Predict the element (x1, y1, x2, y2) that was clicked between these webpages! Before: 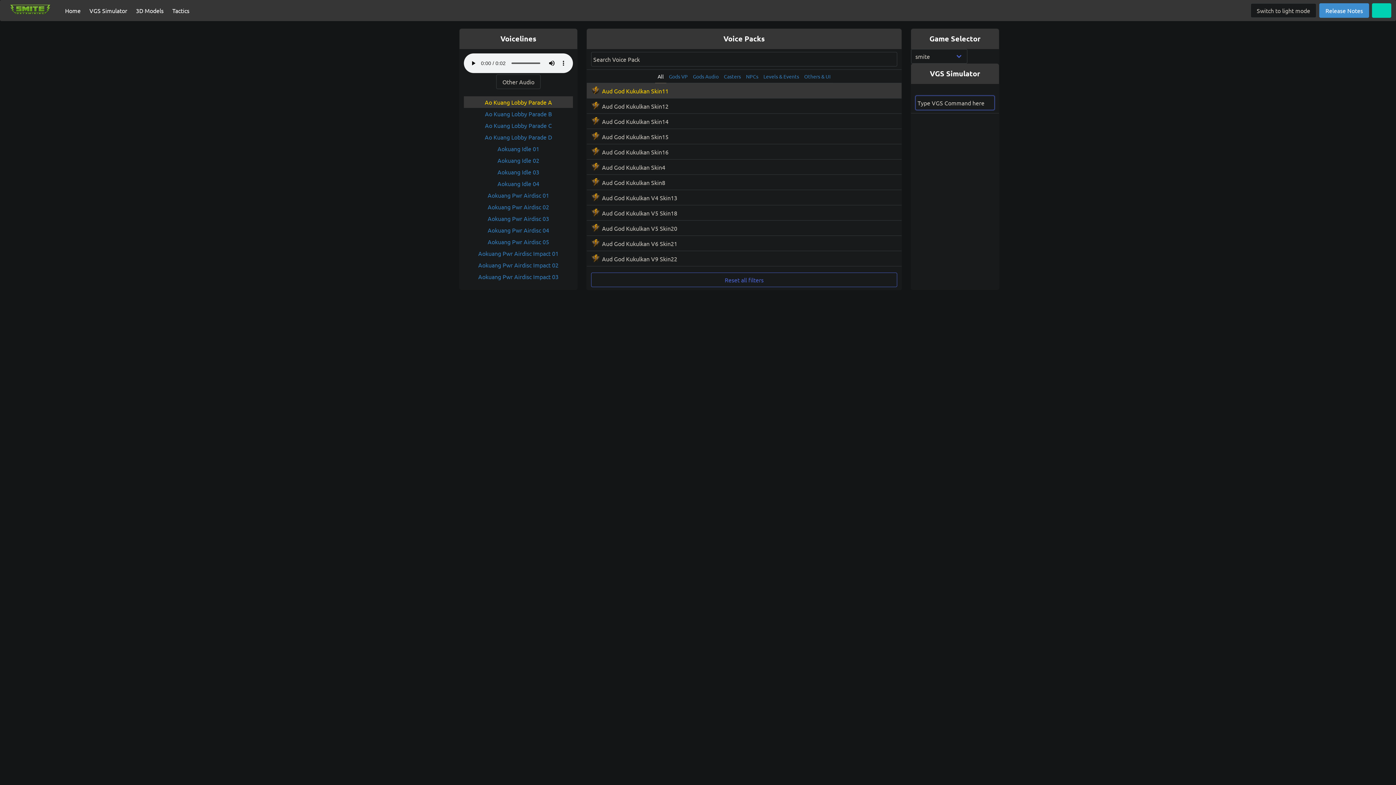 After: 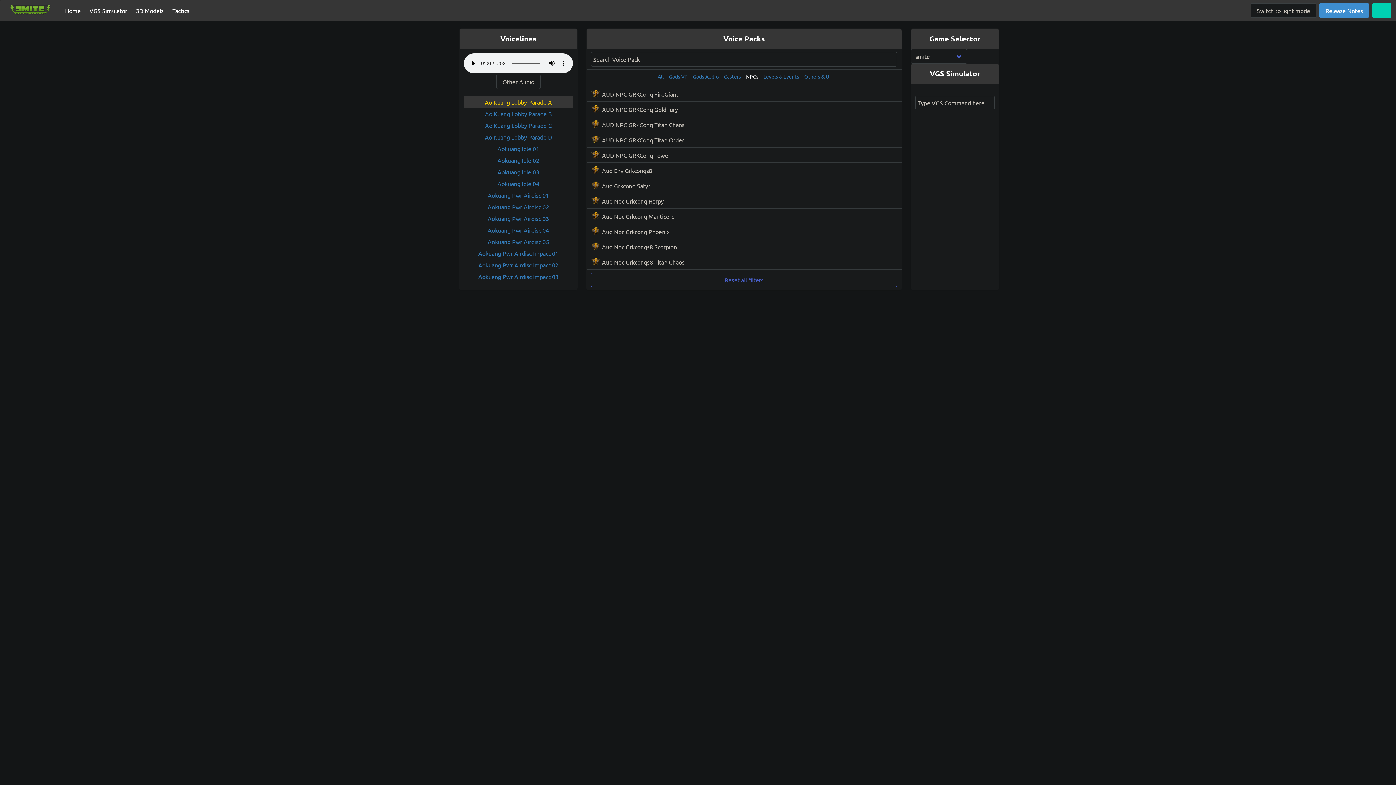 Action: label: NPCs bbox: (743, 69, 761, 83)